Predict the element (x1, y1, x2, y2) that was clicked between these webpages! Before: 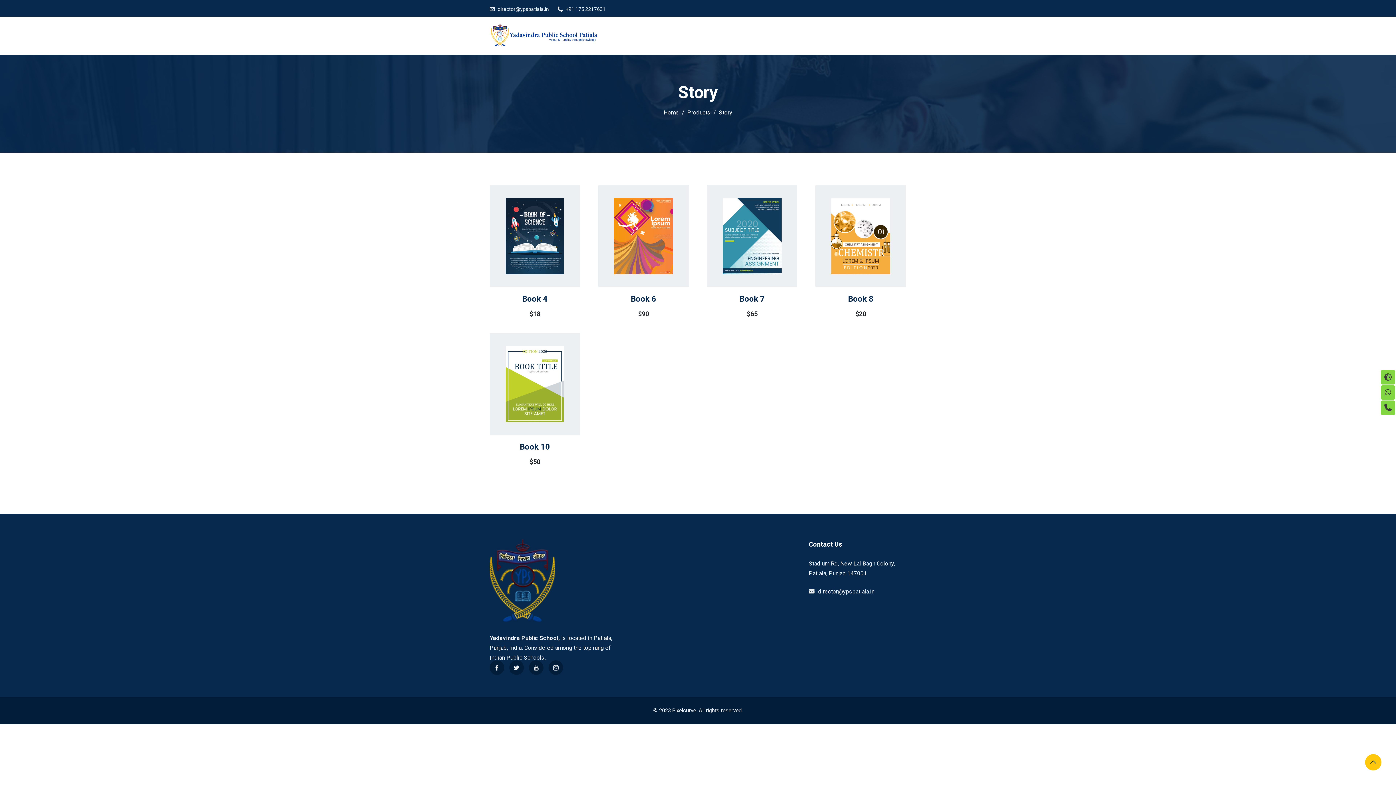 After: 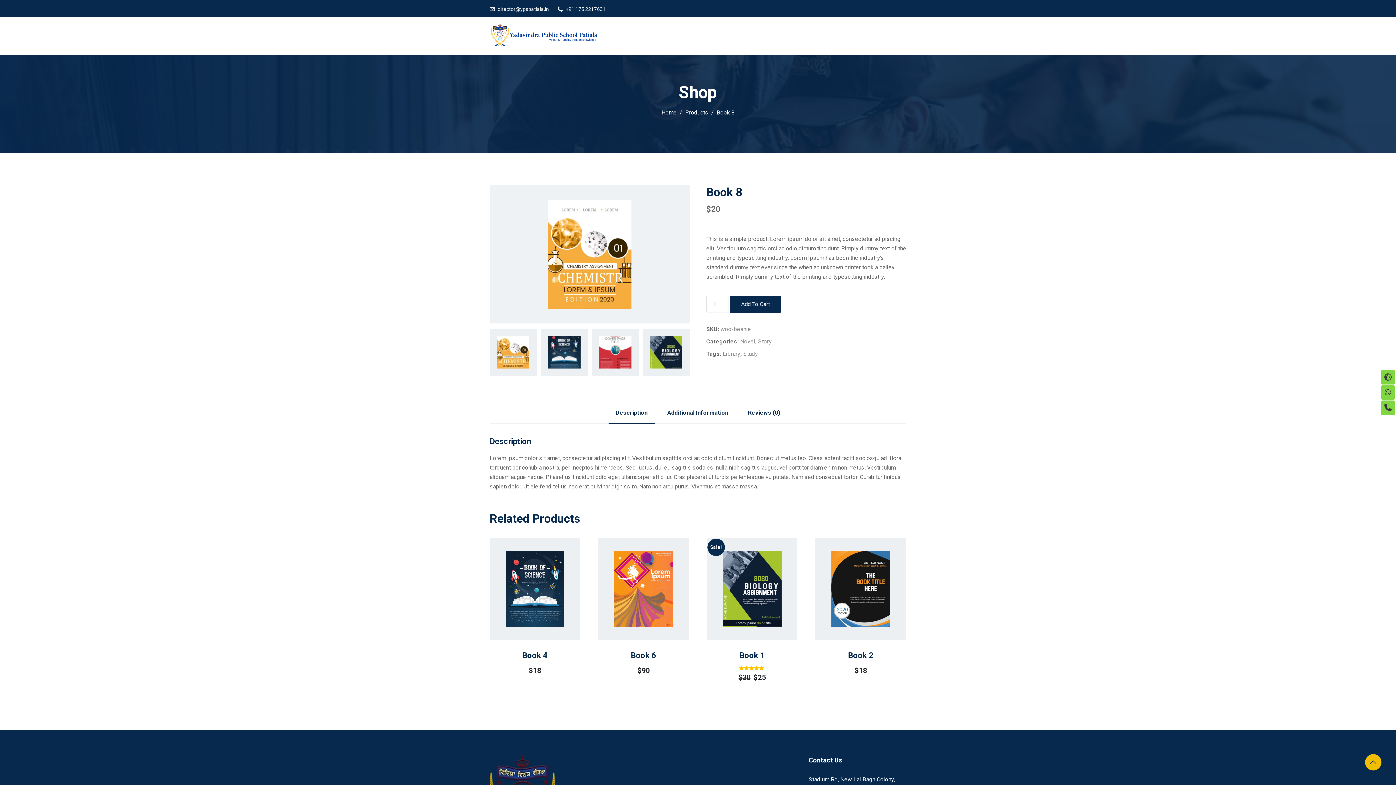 Action: bbox: (861, 245, 876, 260)